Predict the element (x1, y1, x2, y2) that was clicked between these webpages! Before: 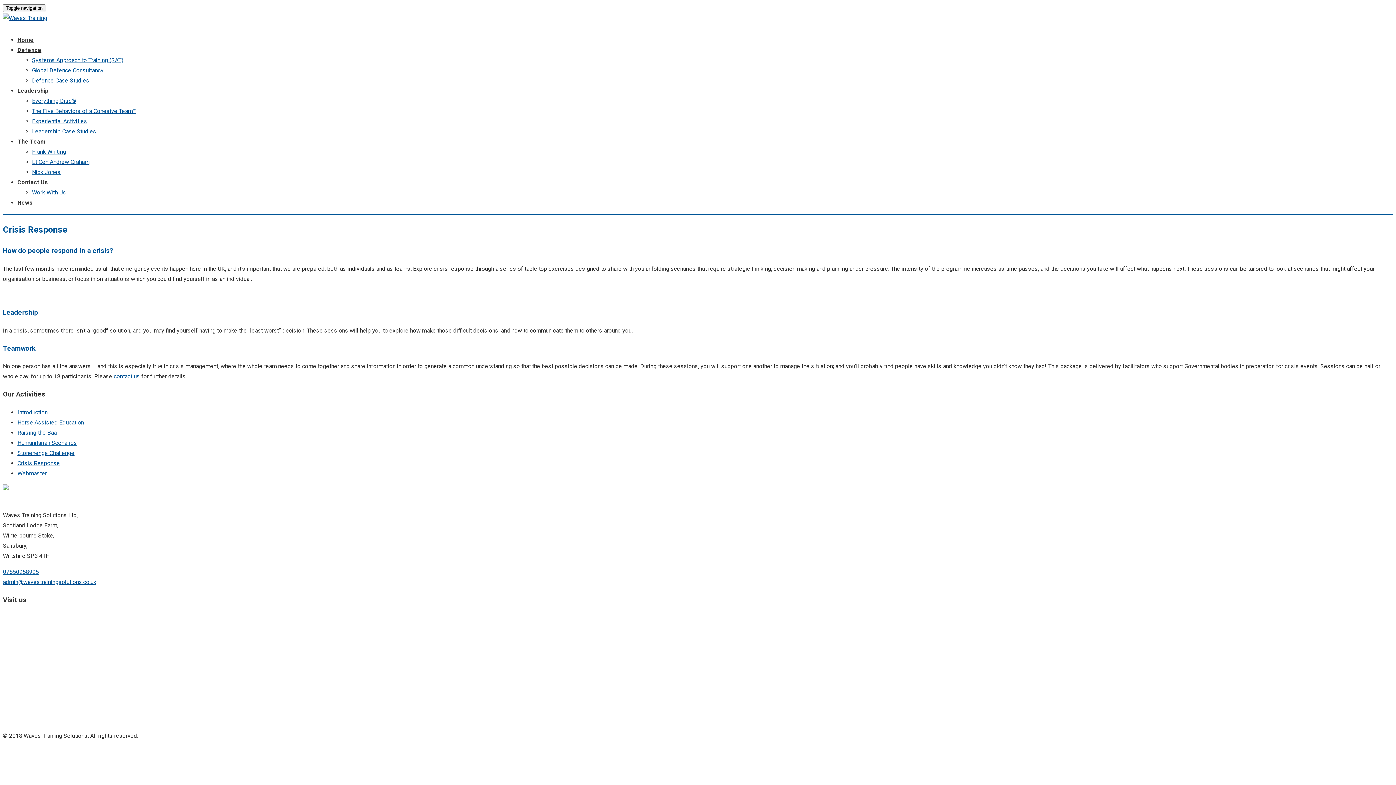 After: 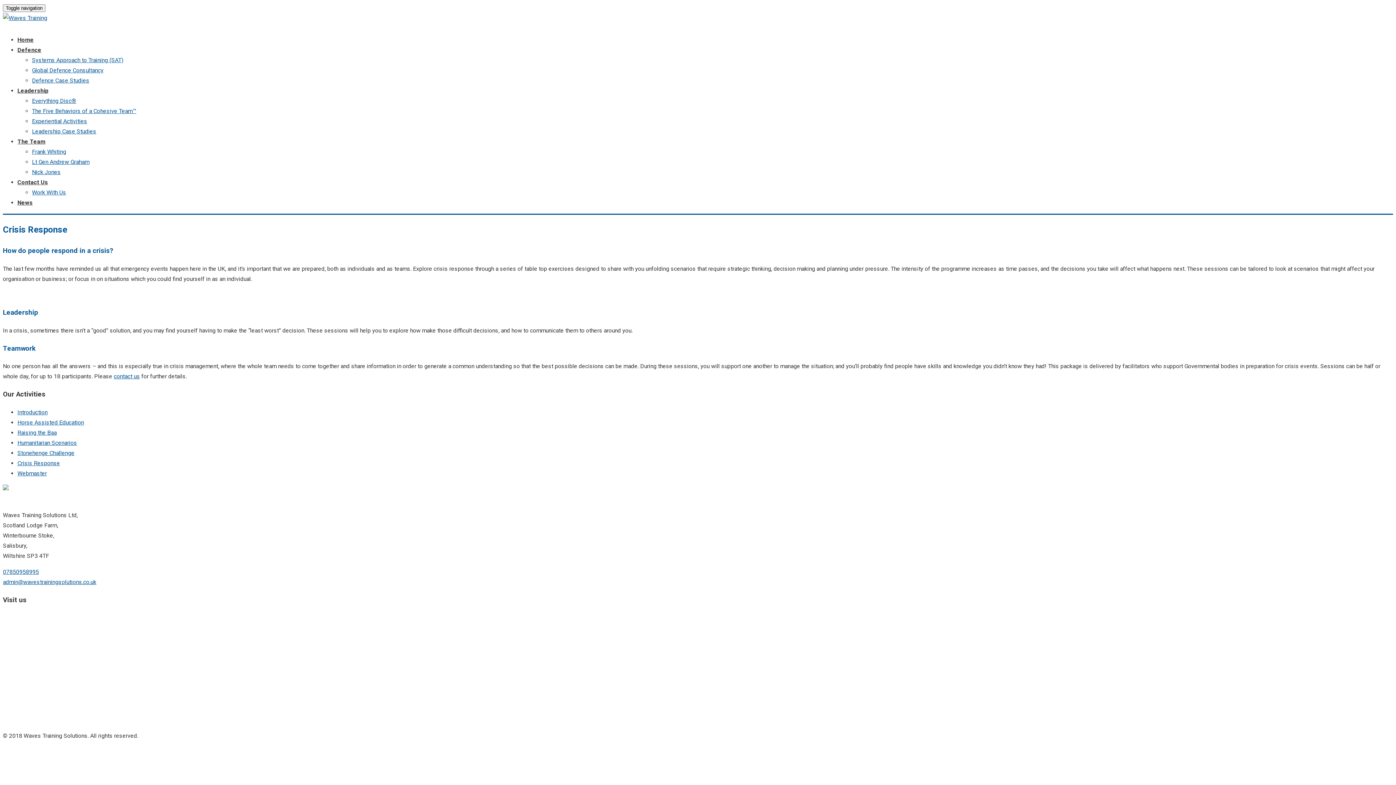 Action: label: 07850958995 bbox: (2, 568, 38, 575)